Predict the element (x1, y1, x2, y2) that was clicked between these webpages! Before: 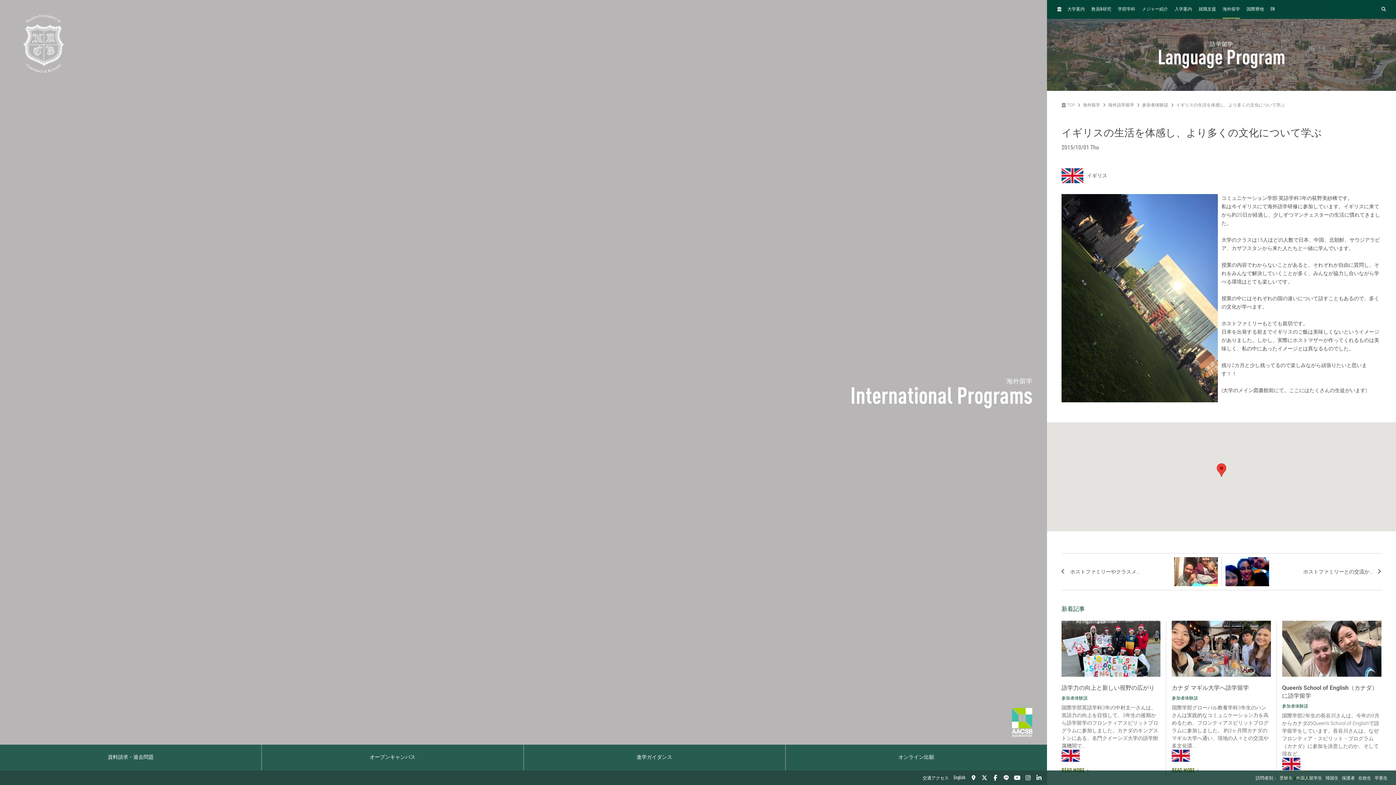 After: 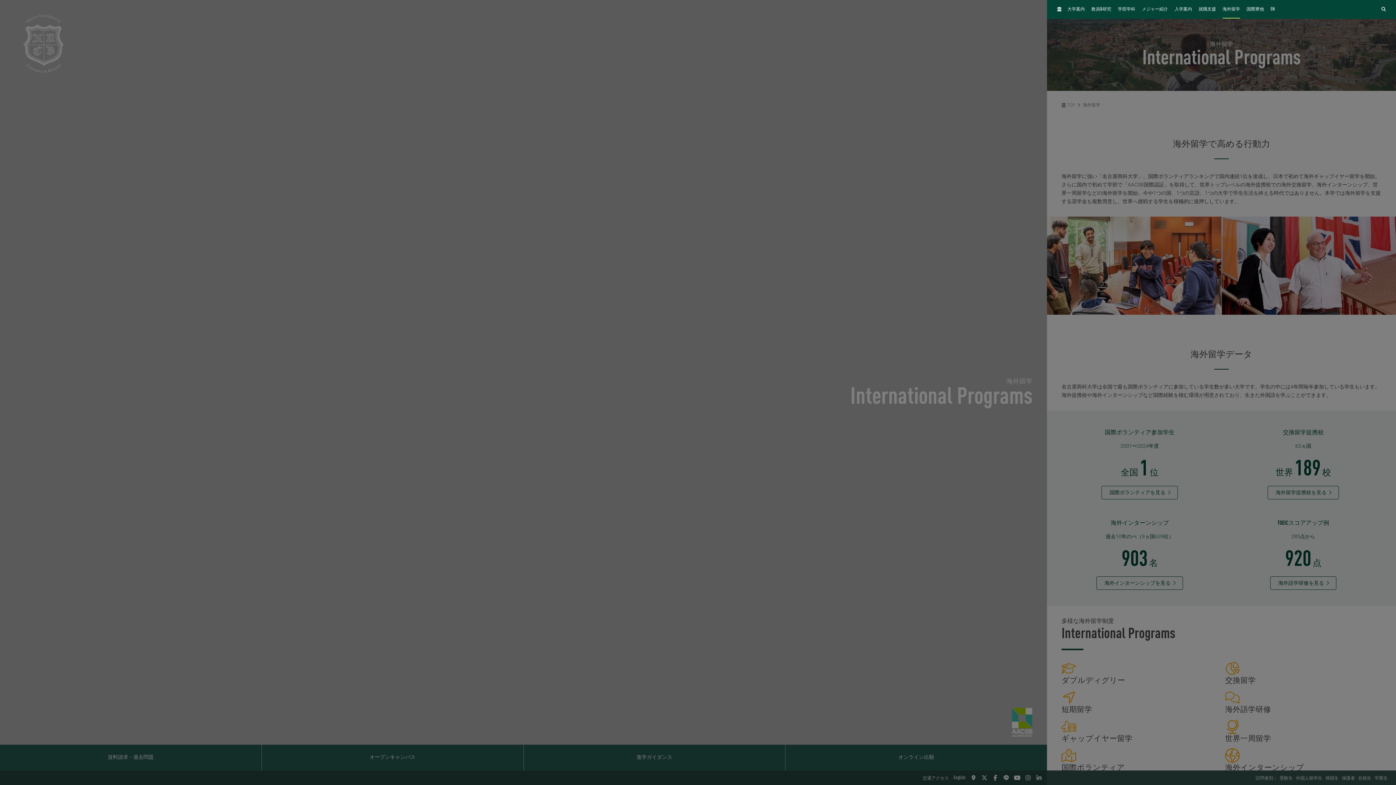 Action: bbox: (1222, 0, 1240, 18) label: 海外留学